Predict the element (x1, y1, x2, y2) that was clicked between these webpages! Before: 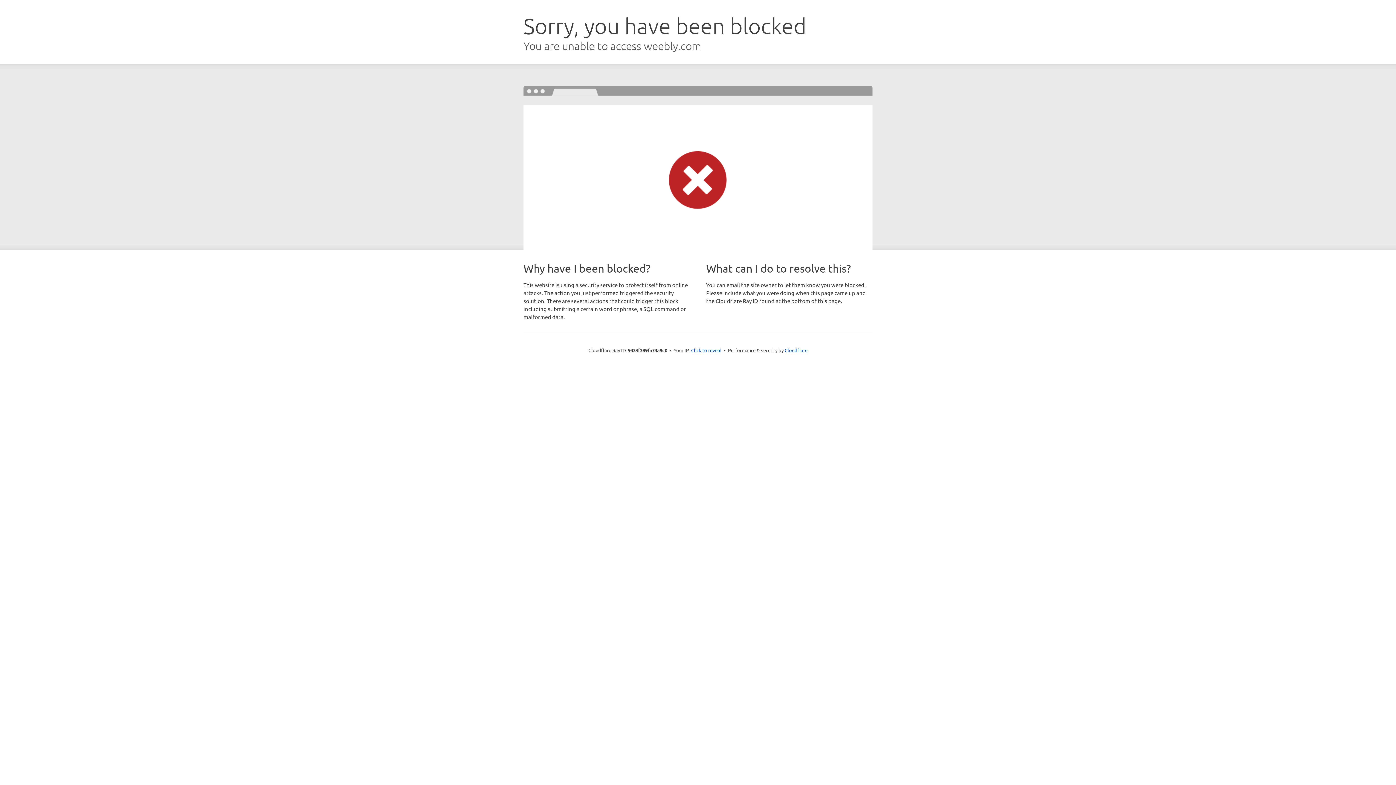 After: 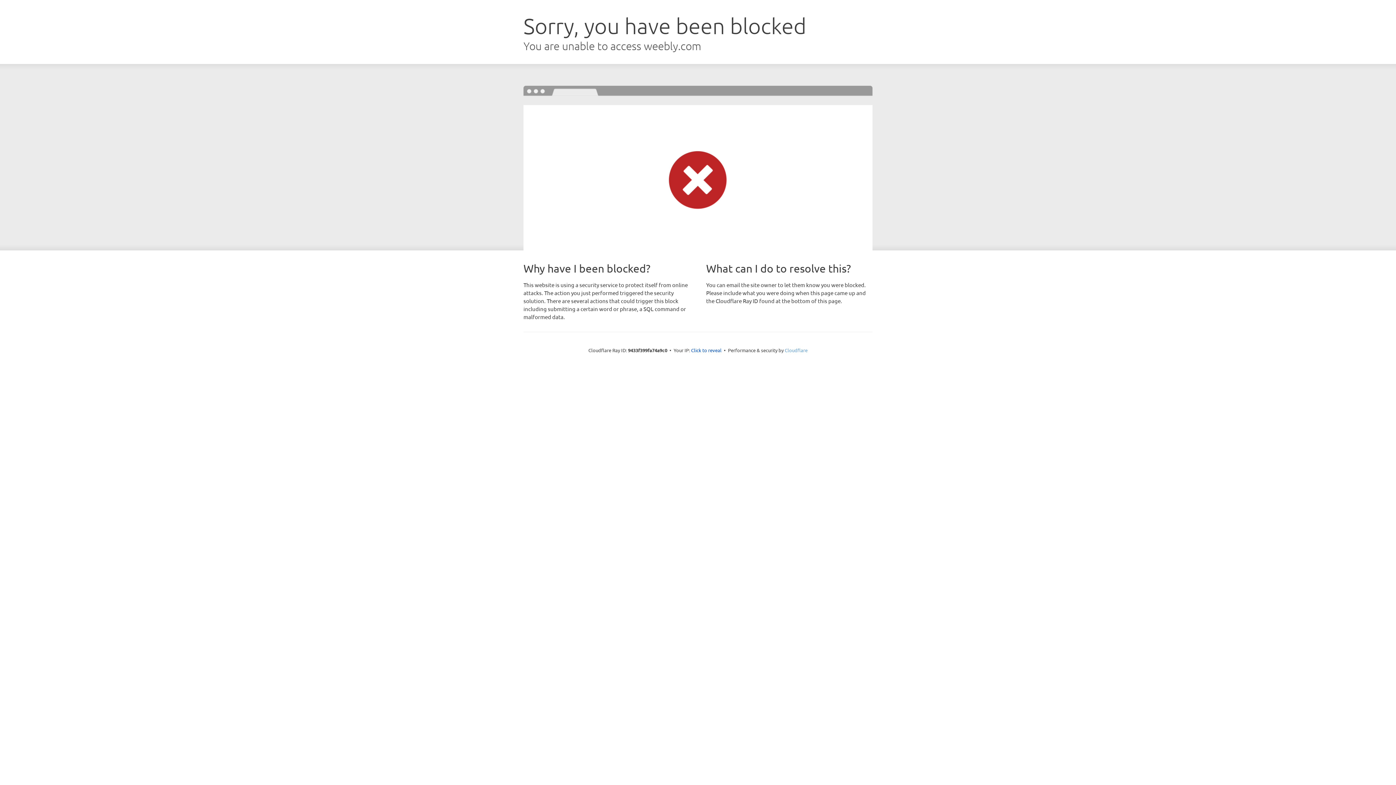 Action: label: Cloudflare bbox: (784, 347, 807, 353)